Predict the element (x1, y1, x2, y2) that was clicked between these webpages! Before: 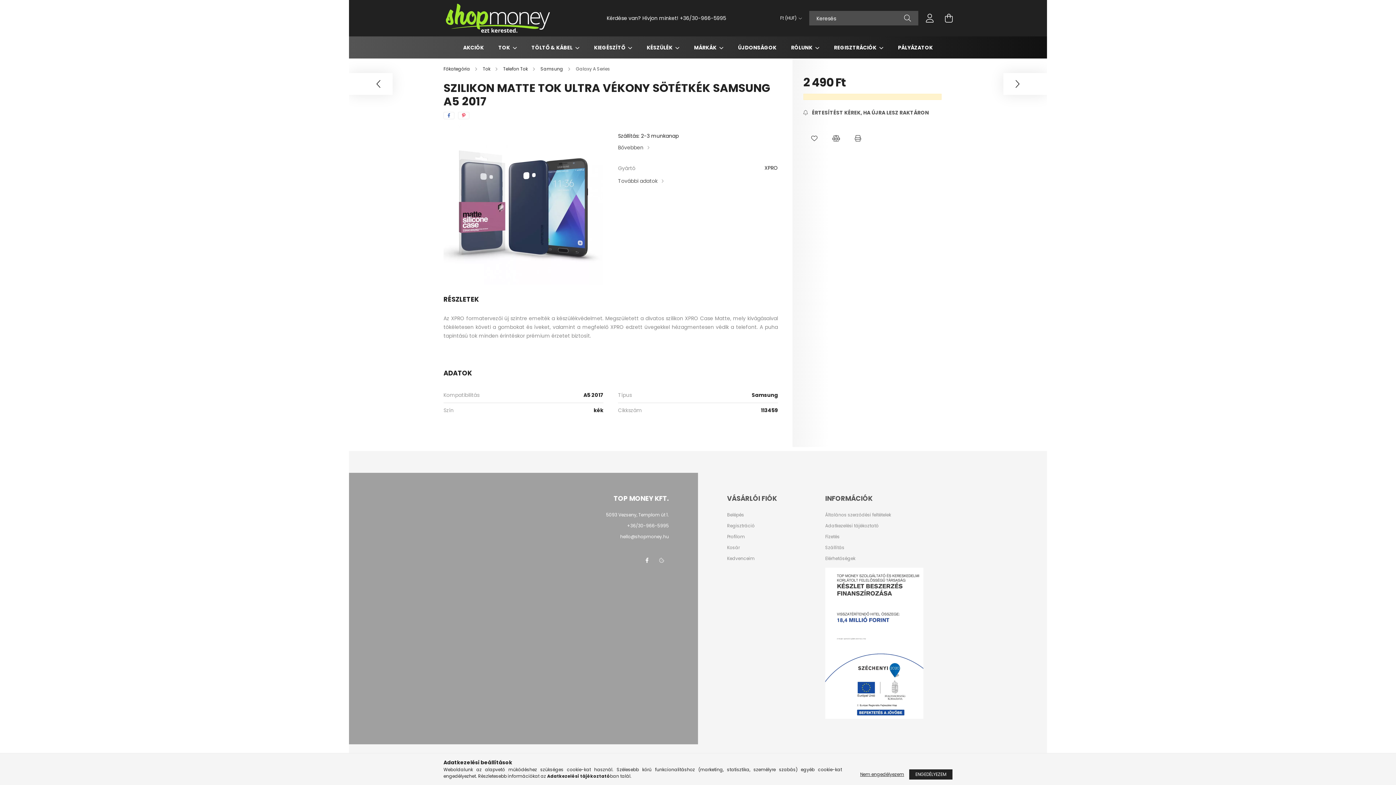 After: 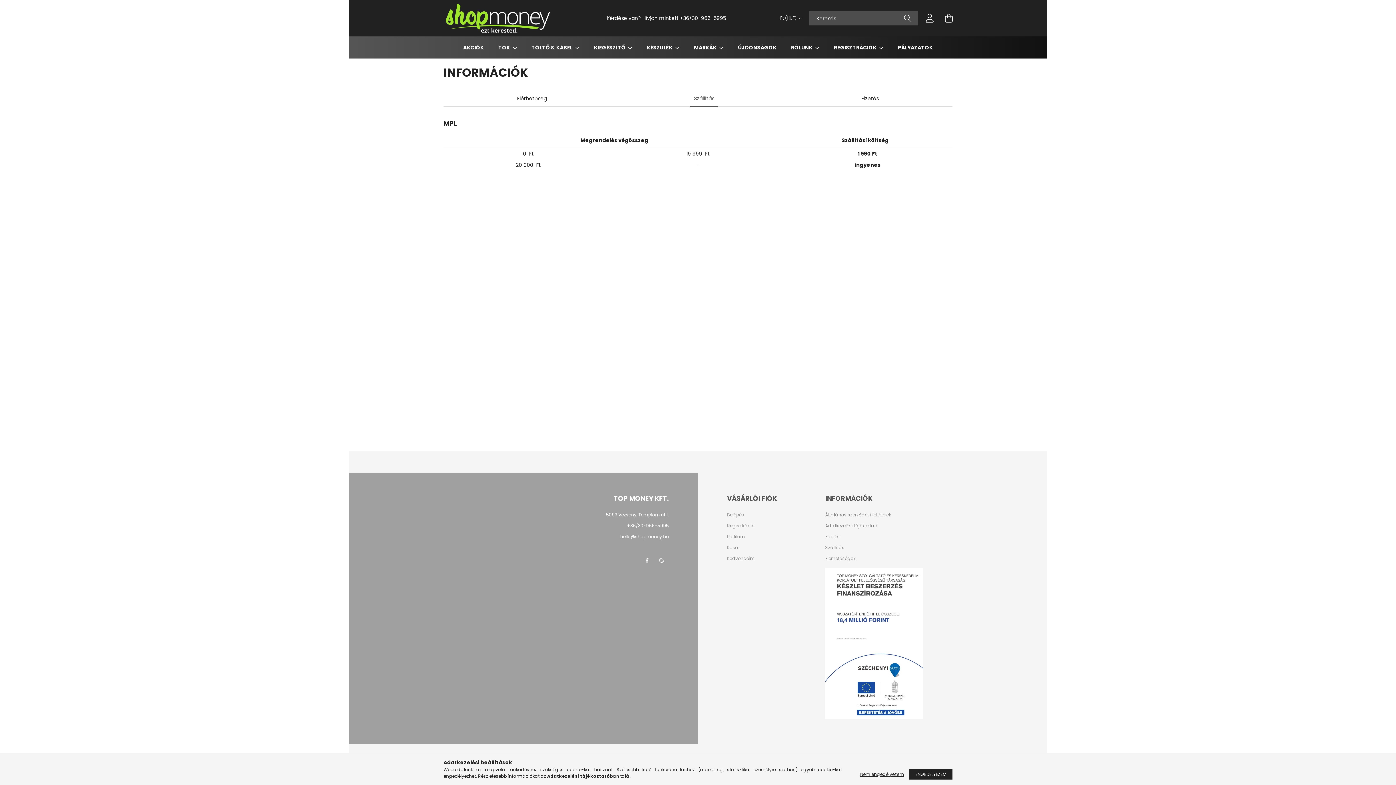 Action: label: Szállítás bbox: (825, 545, 844, 550)